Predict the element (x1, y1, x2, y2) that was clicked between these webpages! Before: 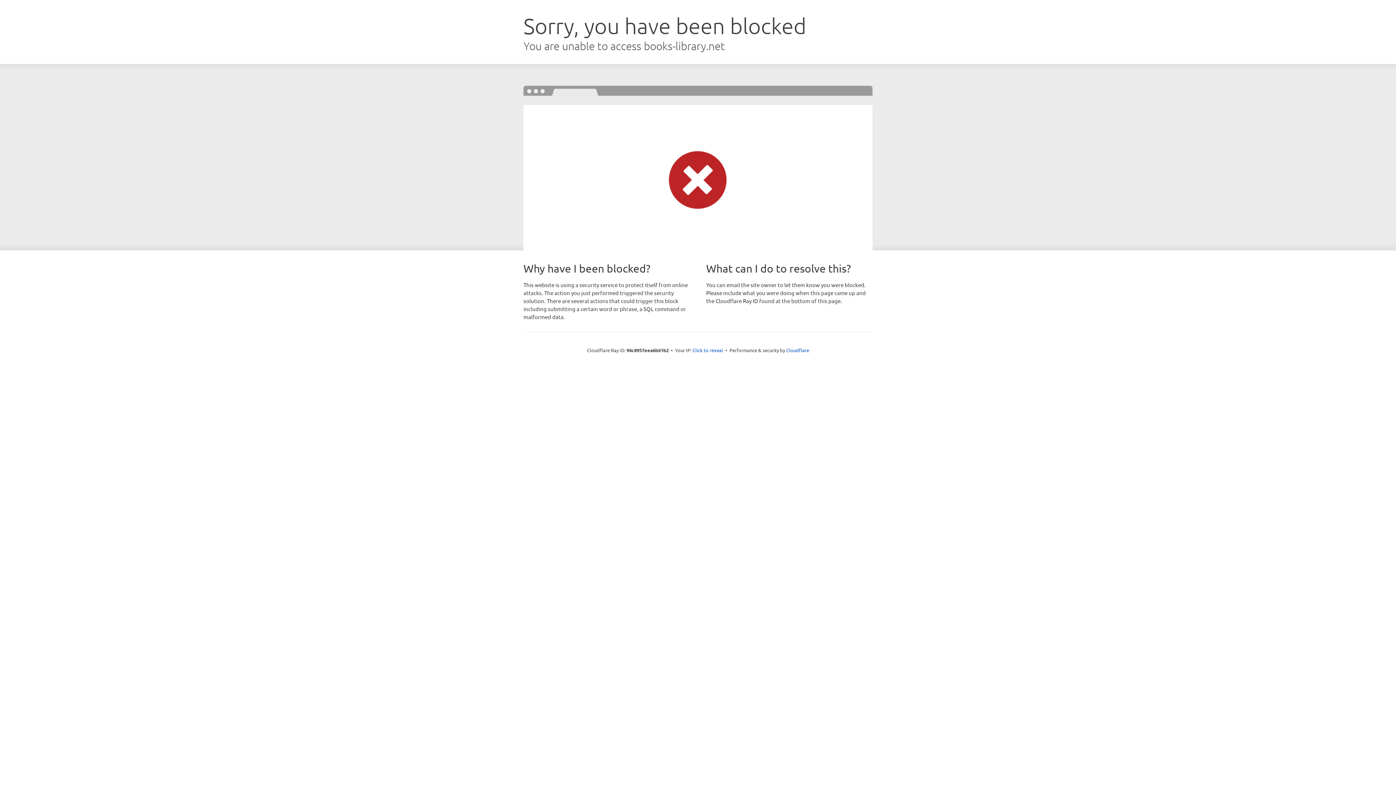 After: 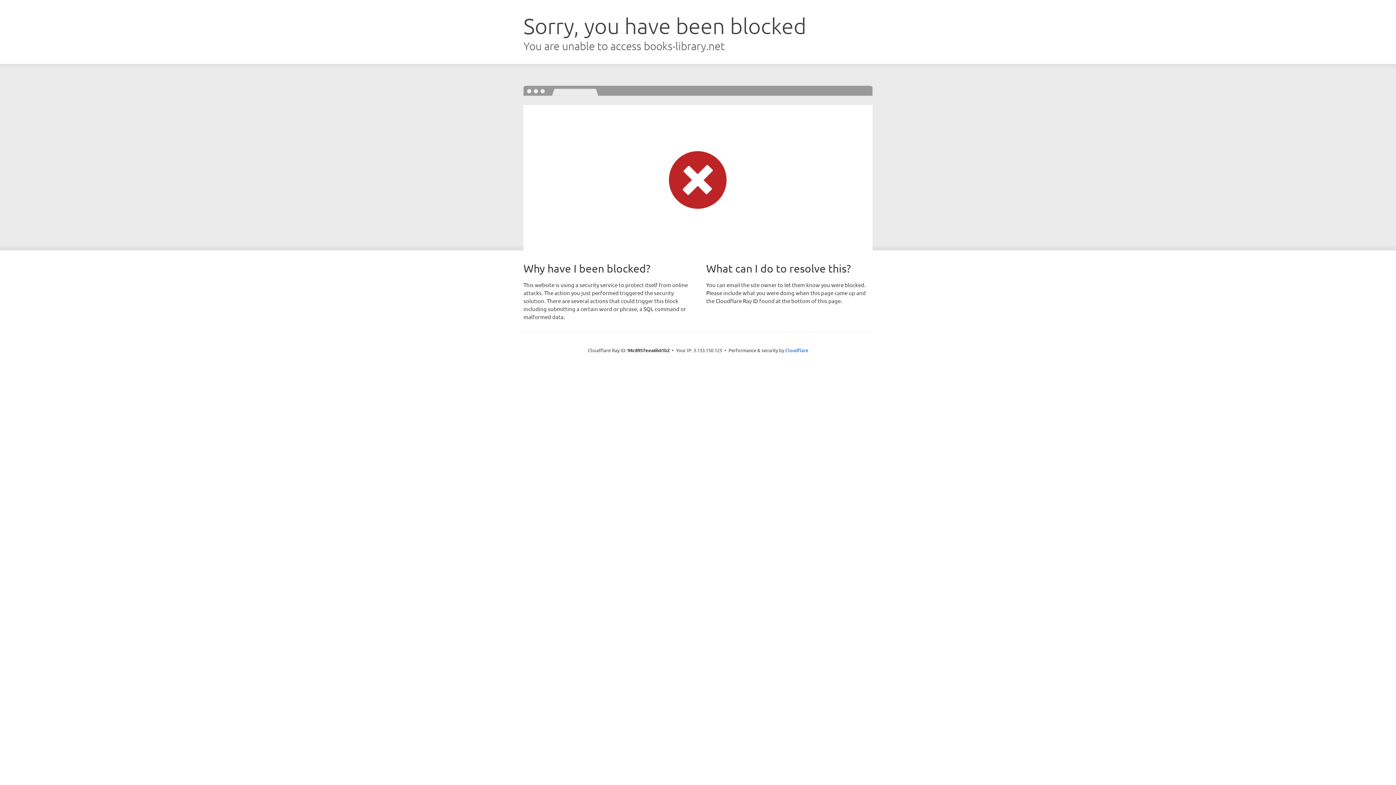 Action: bbox: (692, 346, 723, 353) label: Click to reveal